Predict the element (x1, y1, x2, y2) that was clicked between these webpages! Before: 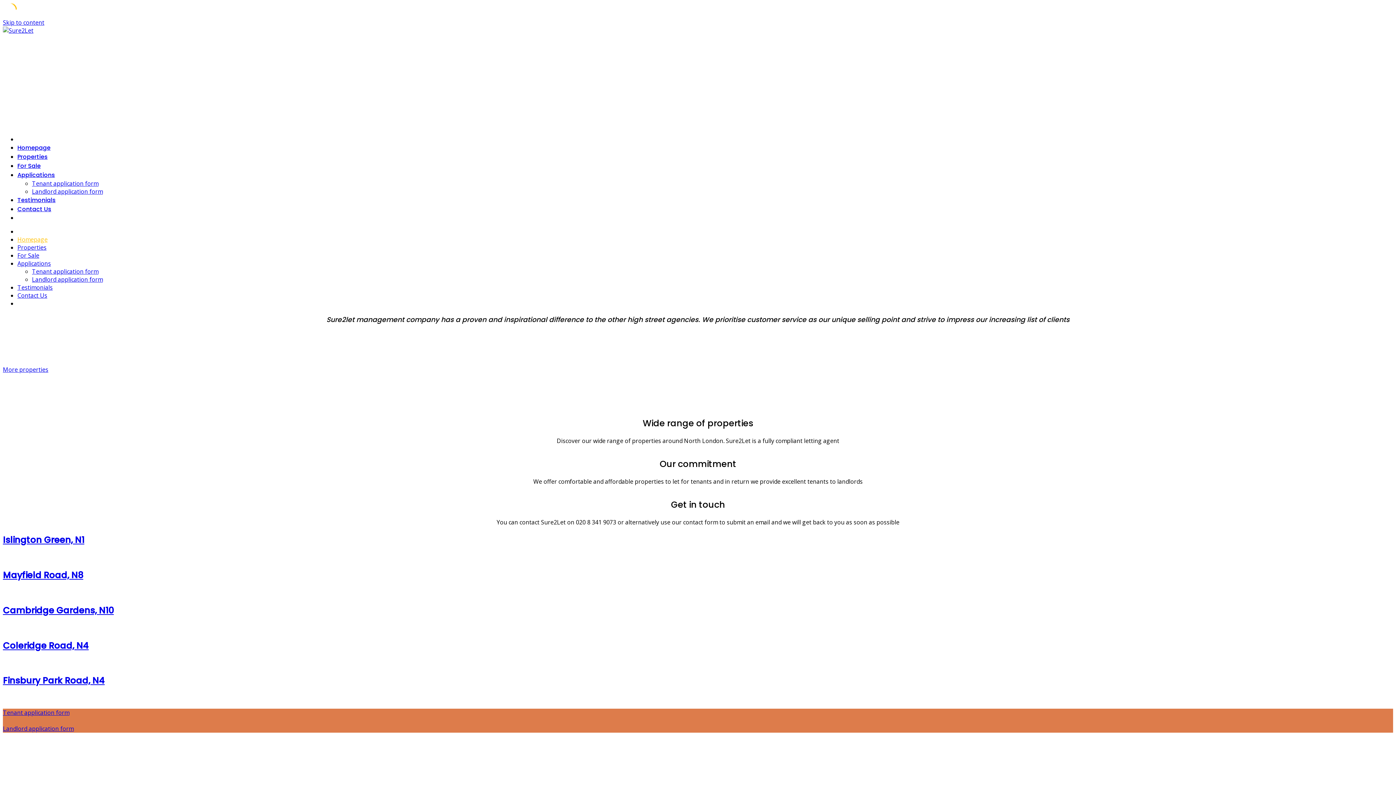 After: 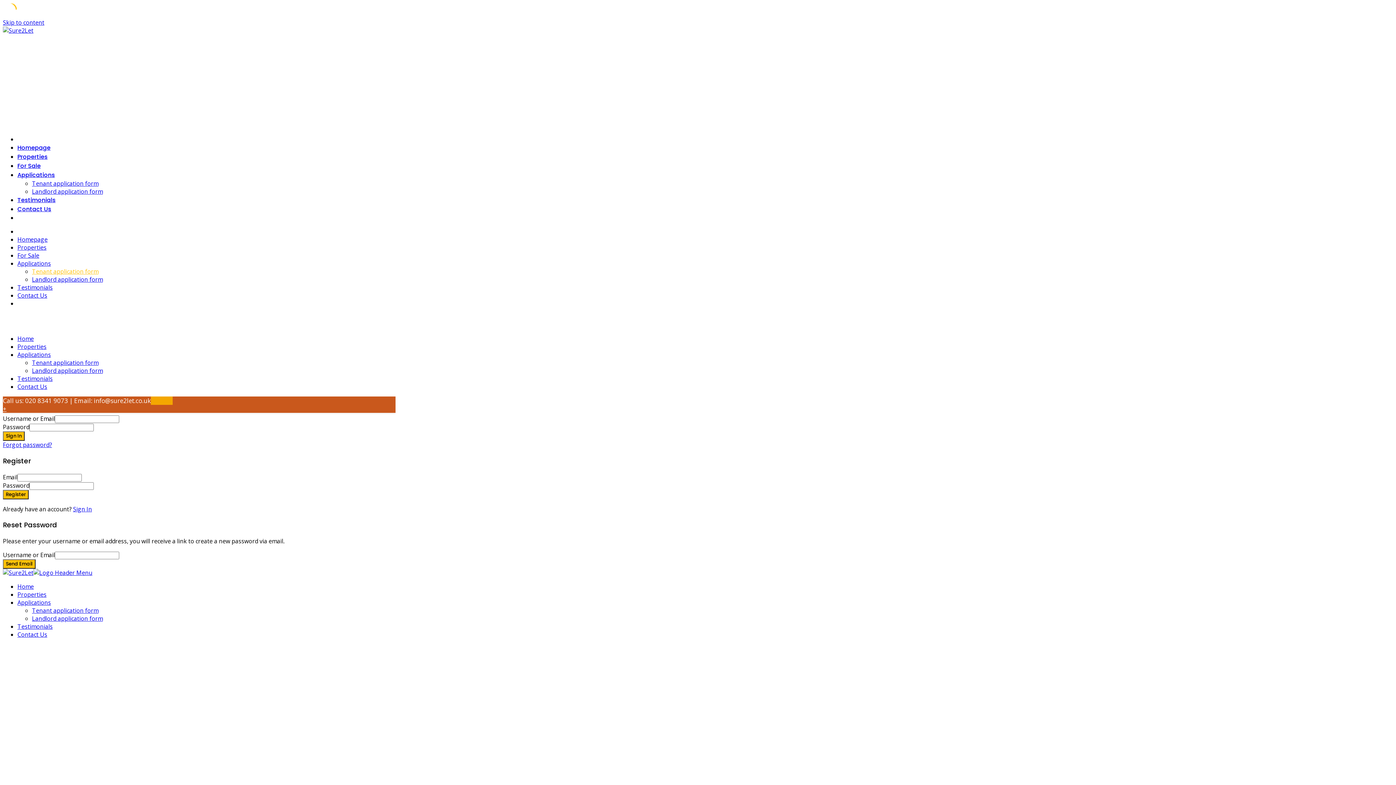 Action: label: Tenant application form bbox: (32, 179, 98, 187)